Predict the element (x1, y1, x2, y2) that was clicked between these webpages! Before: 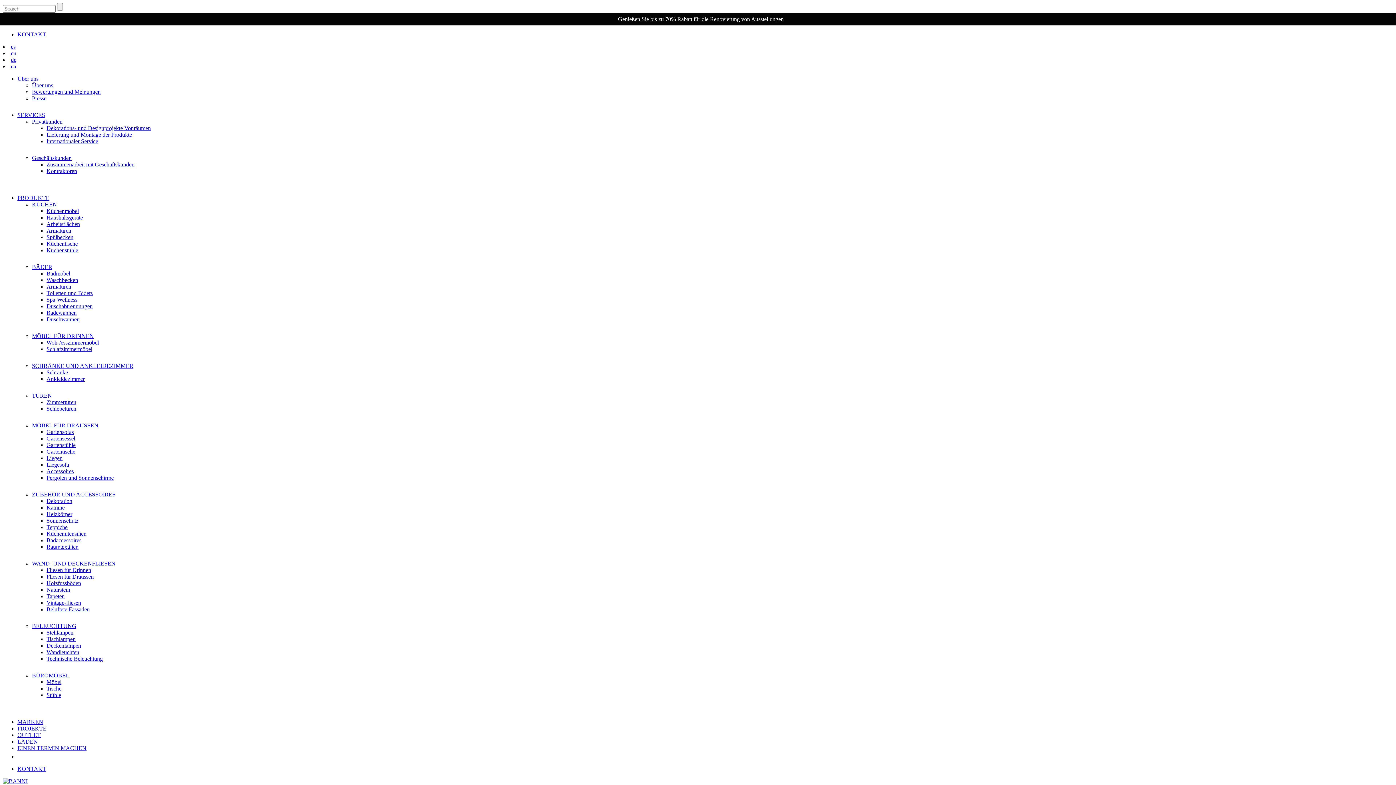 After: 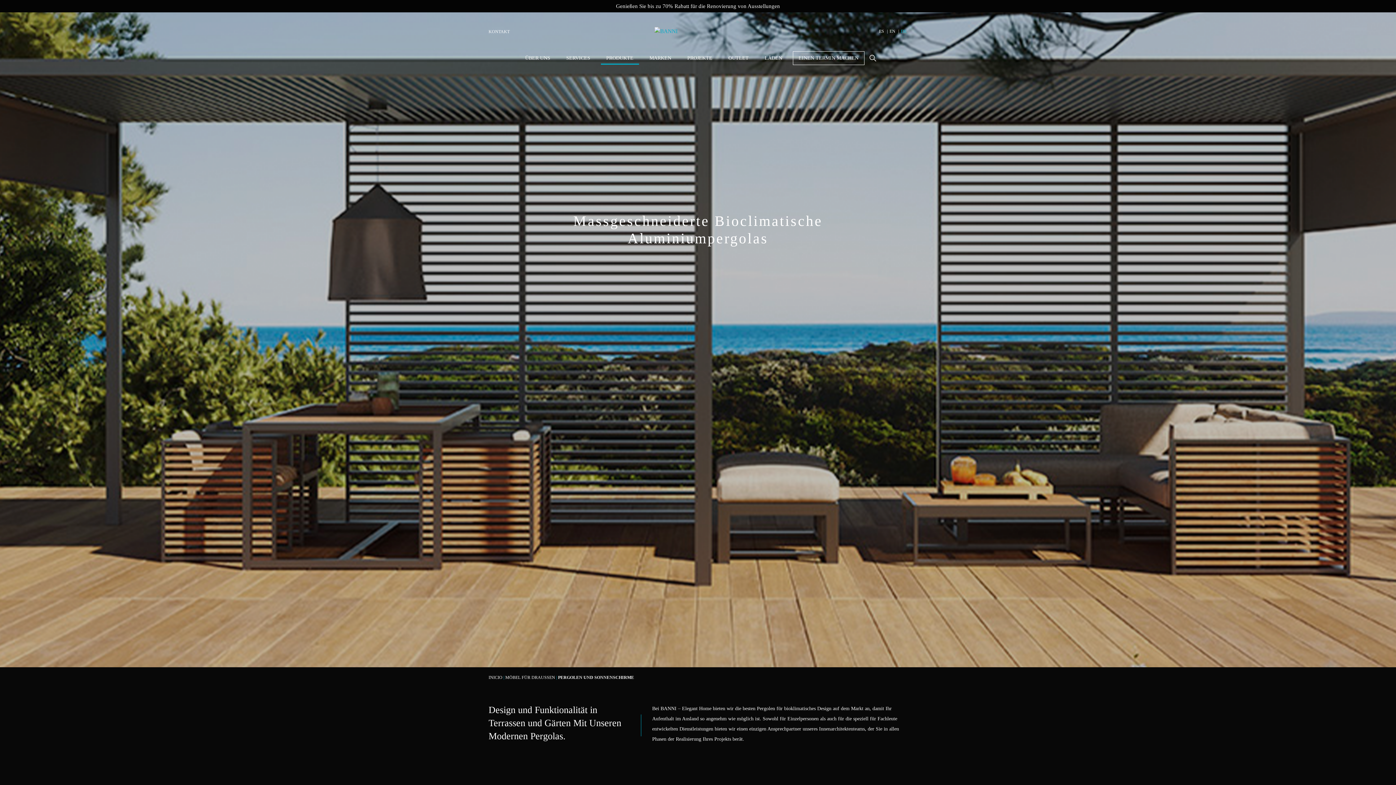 Action: label: Pergolen und Sonnenschirme bbox: (46, 474, 113, 481)